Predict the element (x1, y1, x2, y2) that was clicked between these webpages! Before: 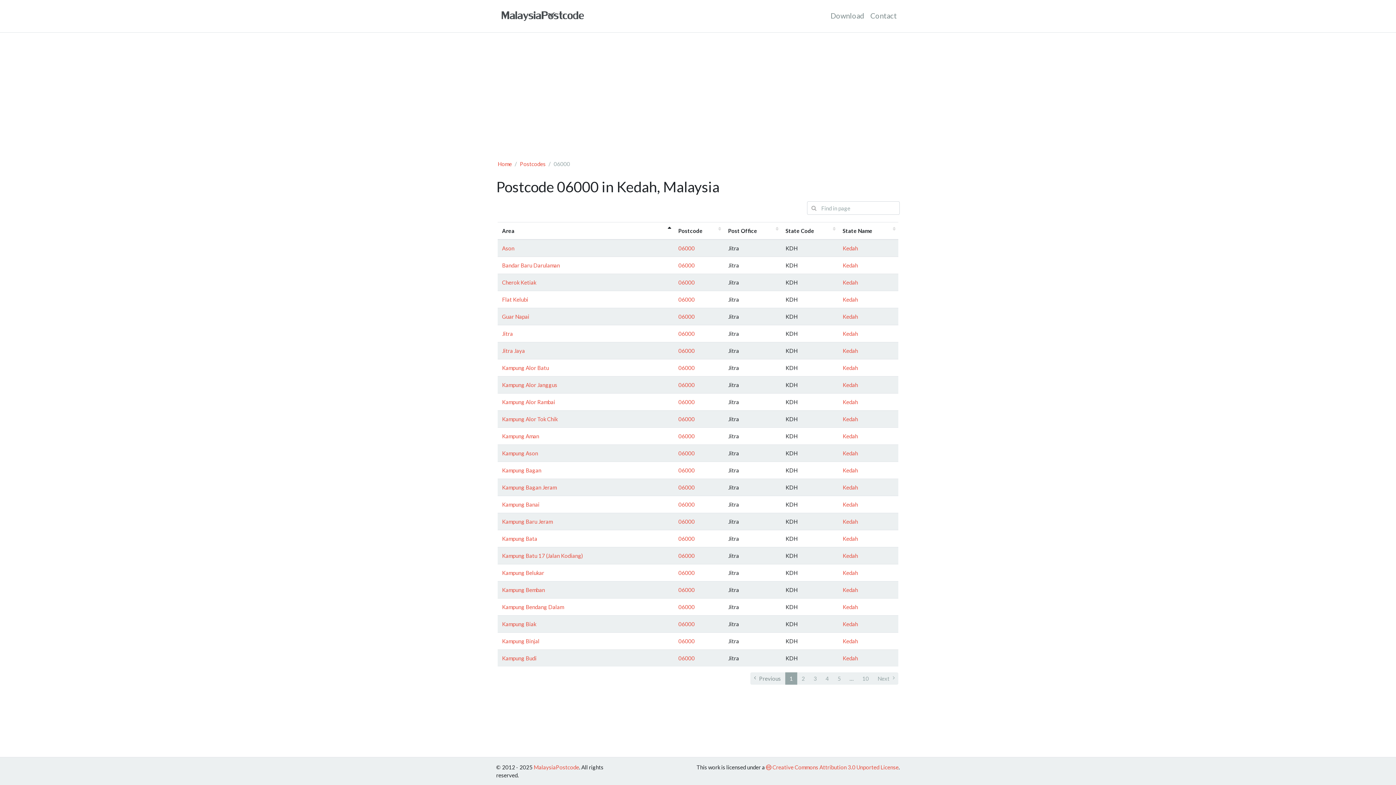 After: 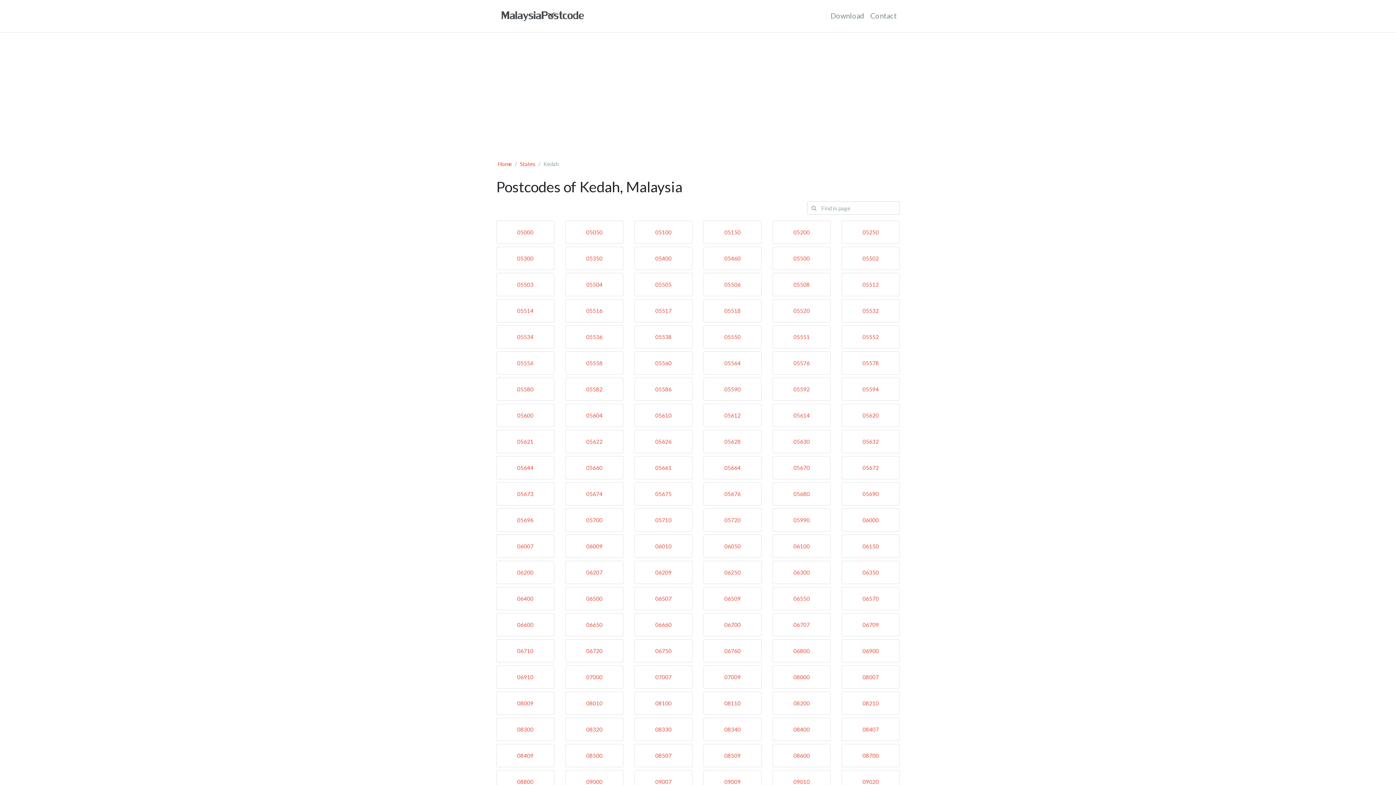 Action: bbox: (842, 347, 858, 354) label: Kedah